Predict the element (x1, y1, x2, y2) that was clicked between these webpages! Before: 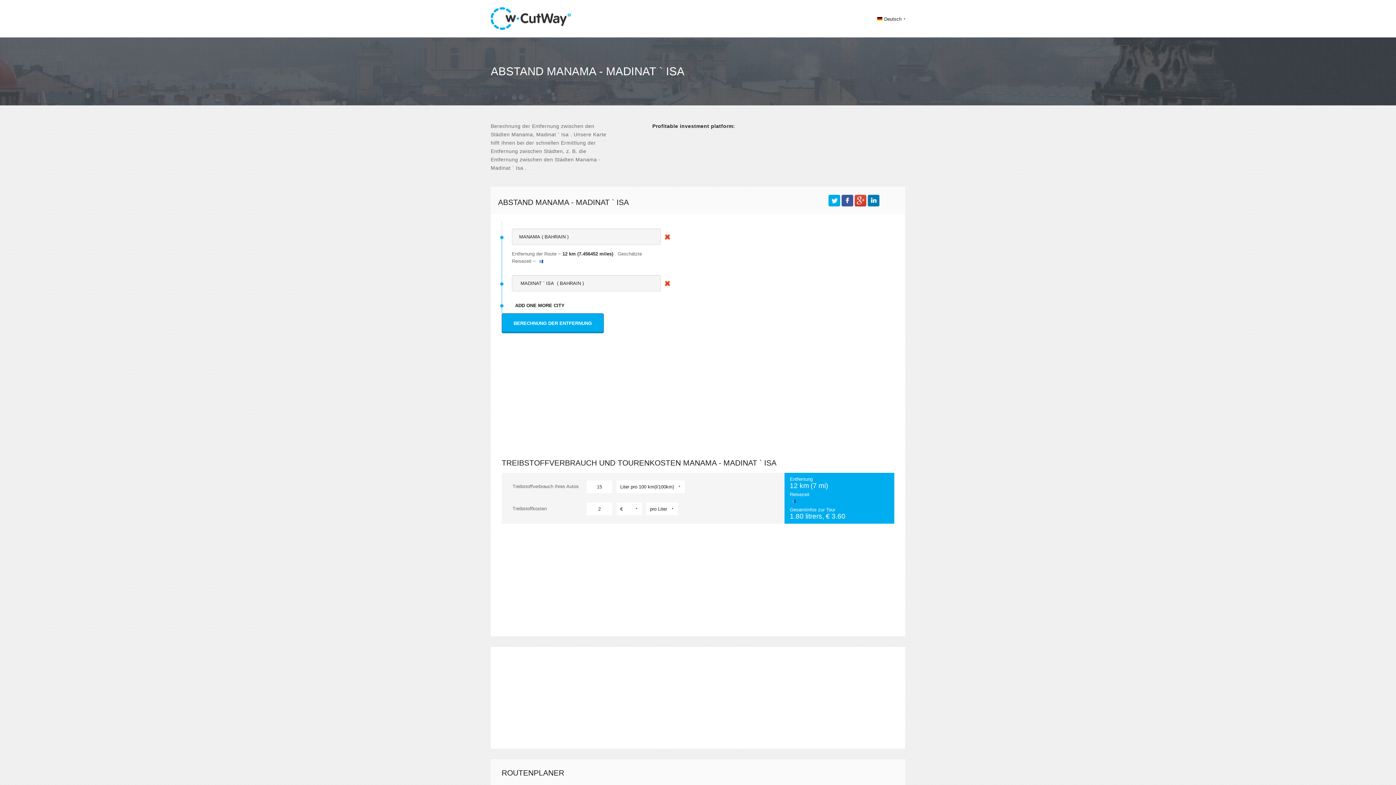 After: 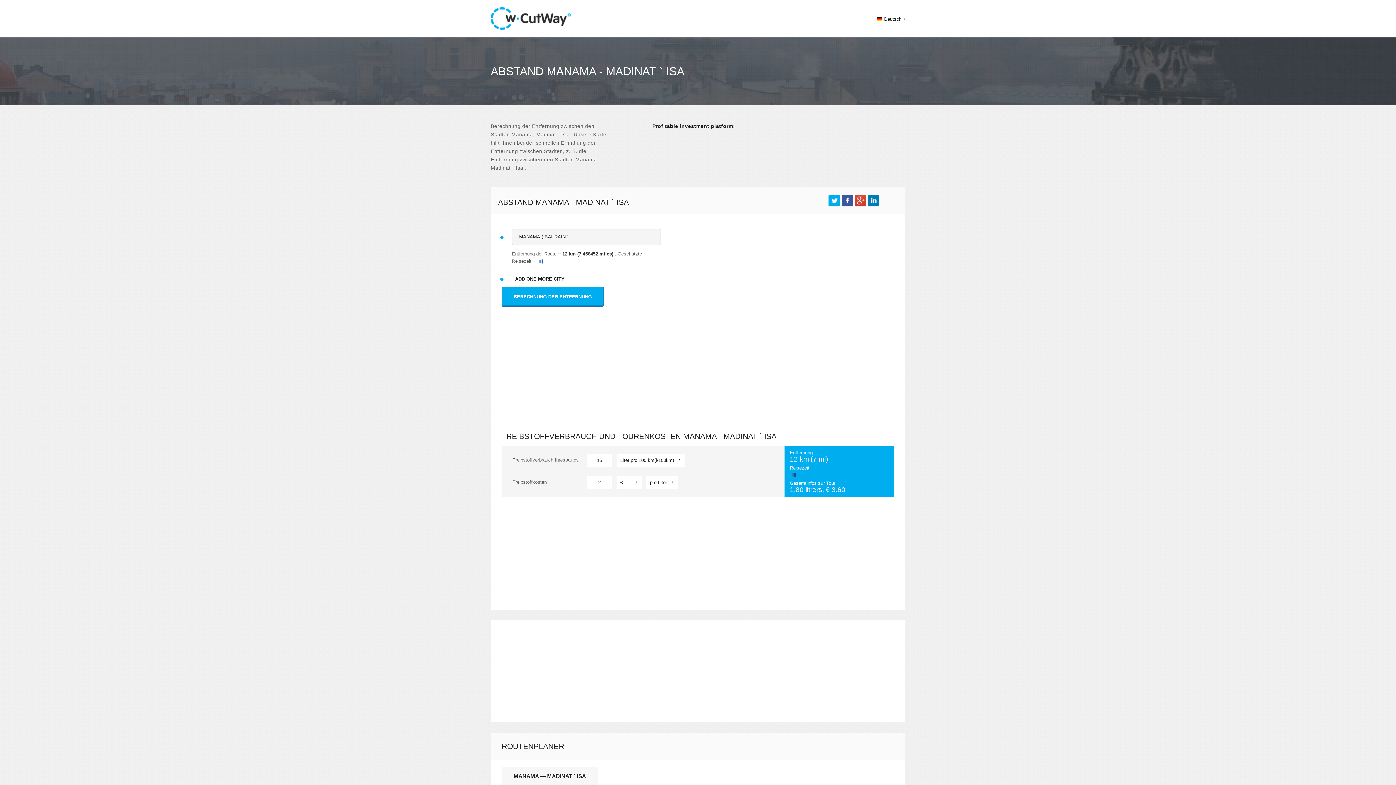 Action: bbox: (664, 280, 670, 286)